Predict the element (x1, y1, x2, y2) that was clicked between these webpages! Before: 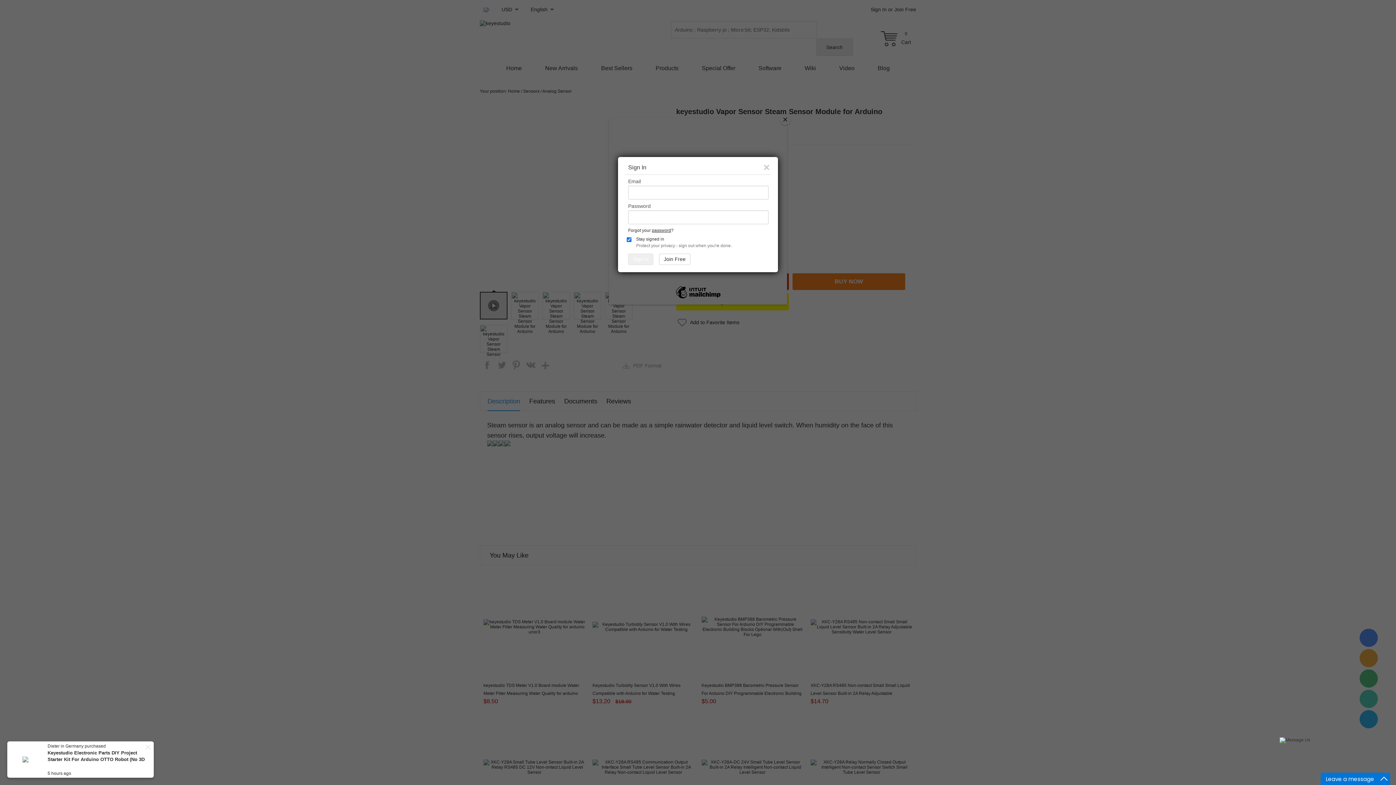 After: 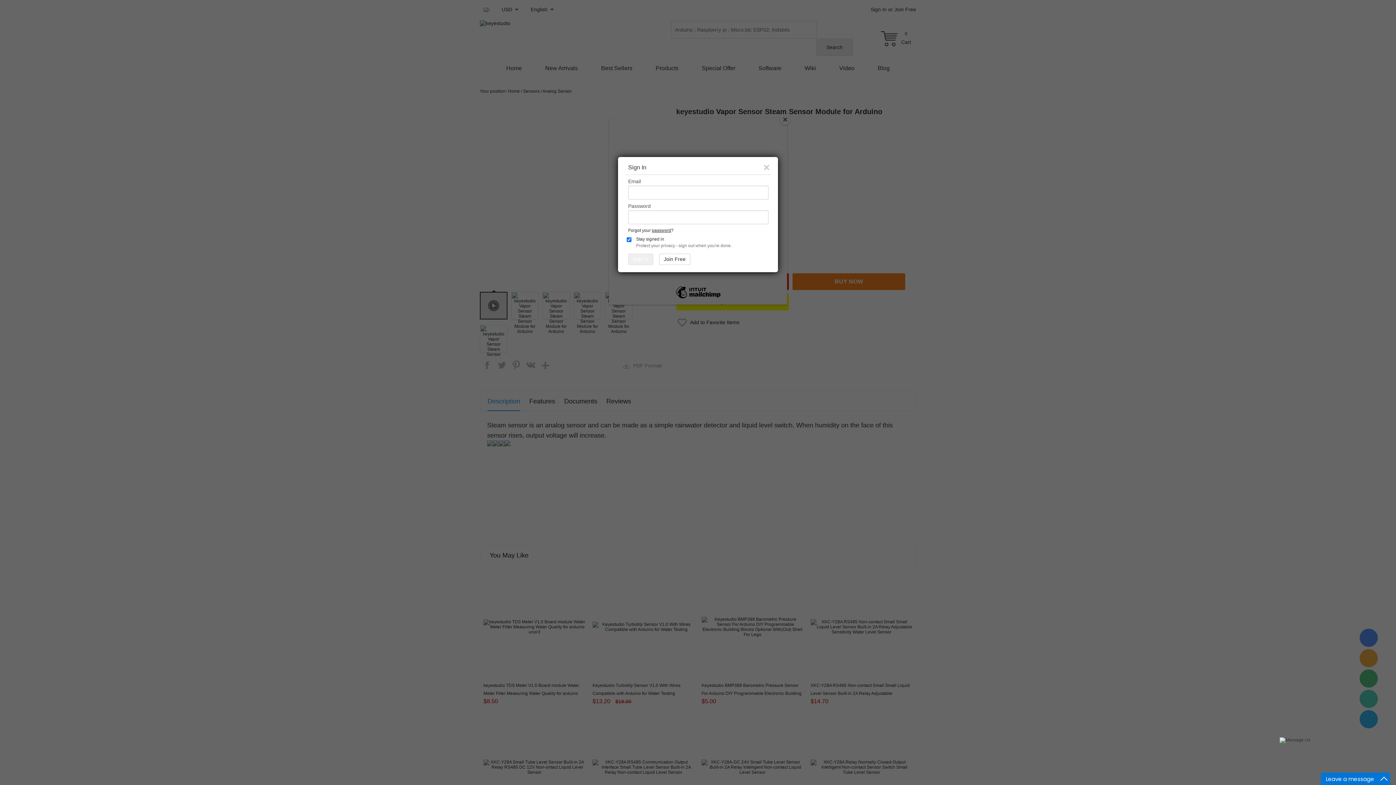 Action: bbox: (145, 745, 150, 749) label: X